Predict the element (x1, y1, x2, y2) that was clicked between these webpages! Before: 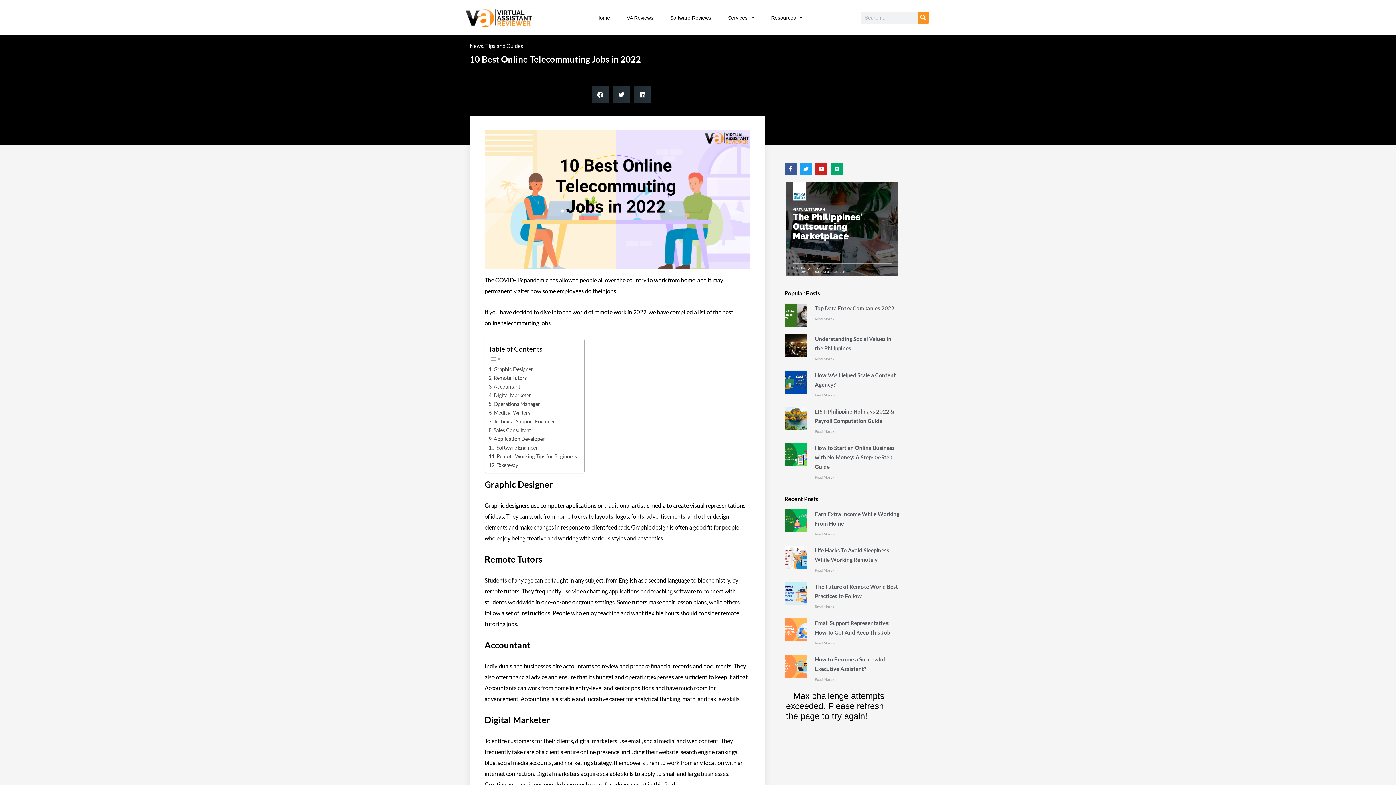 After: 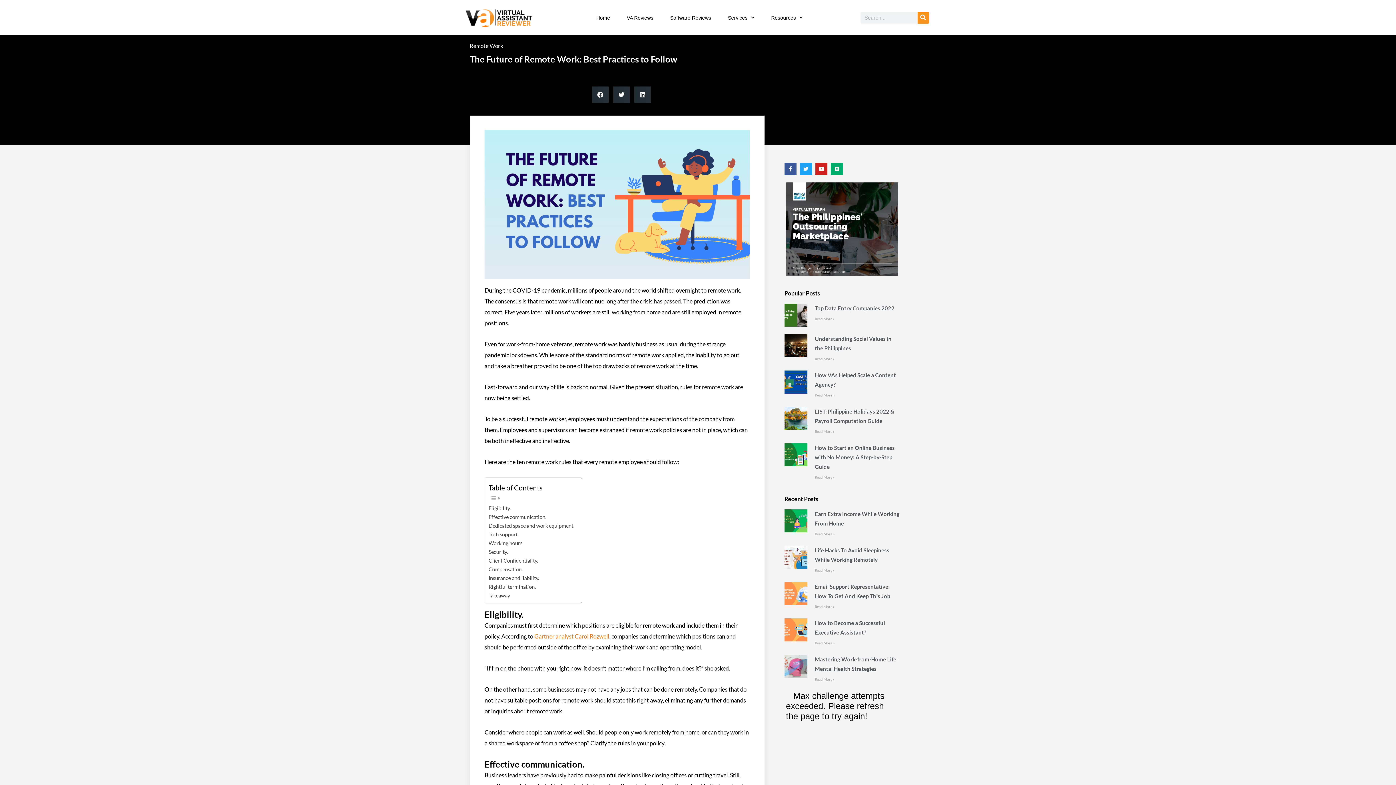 Action: bbox: (784, 582, 807, 611)